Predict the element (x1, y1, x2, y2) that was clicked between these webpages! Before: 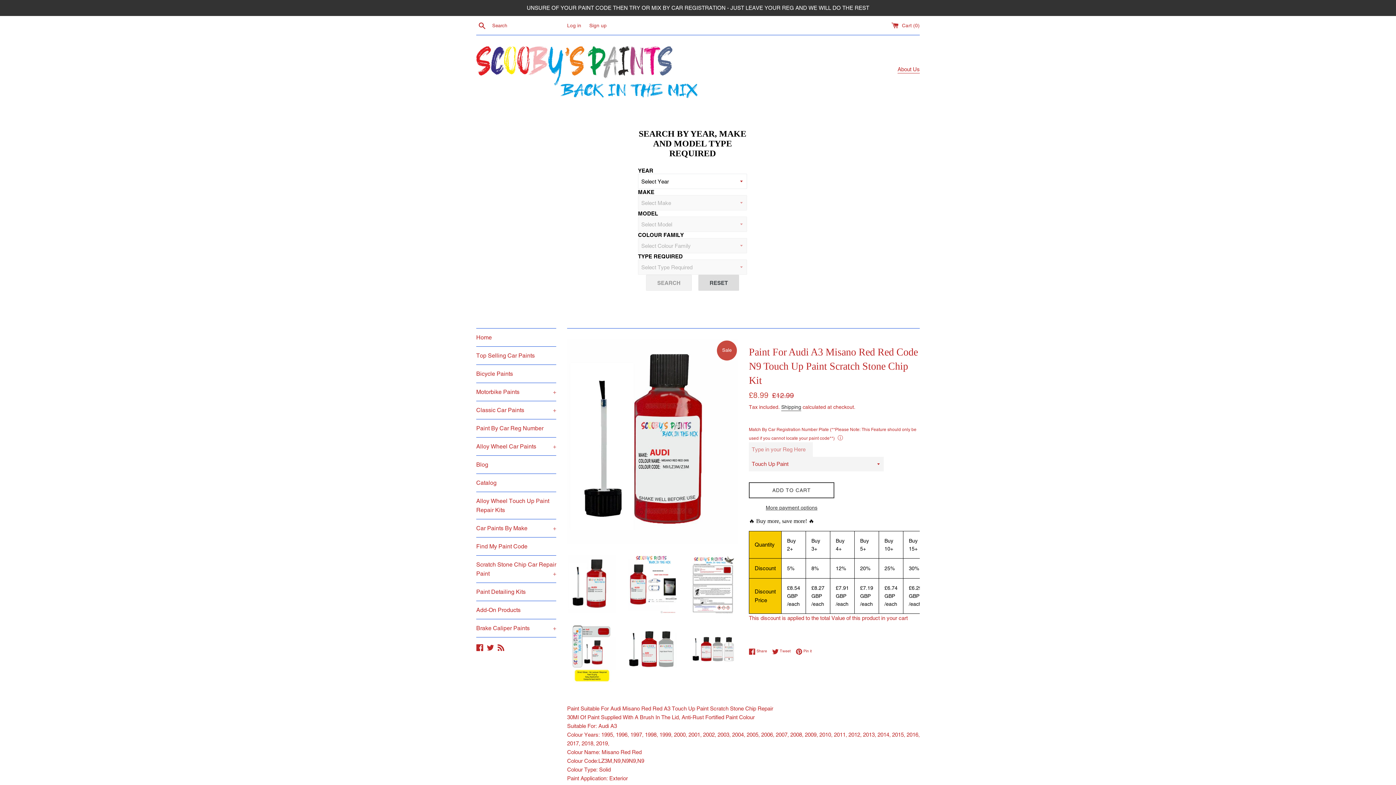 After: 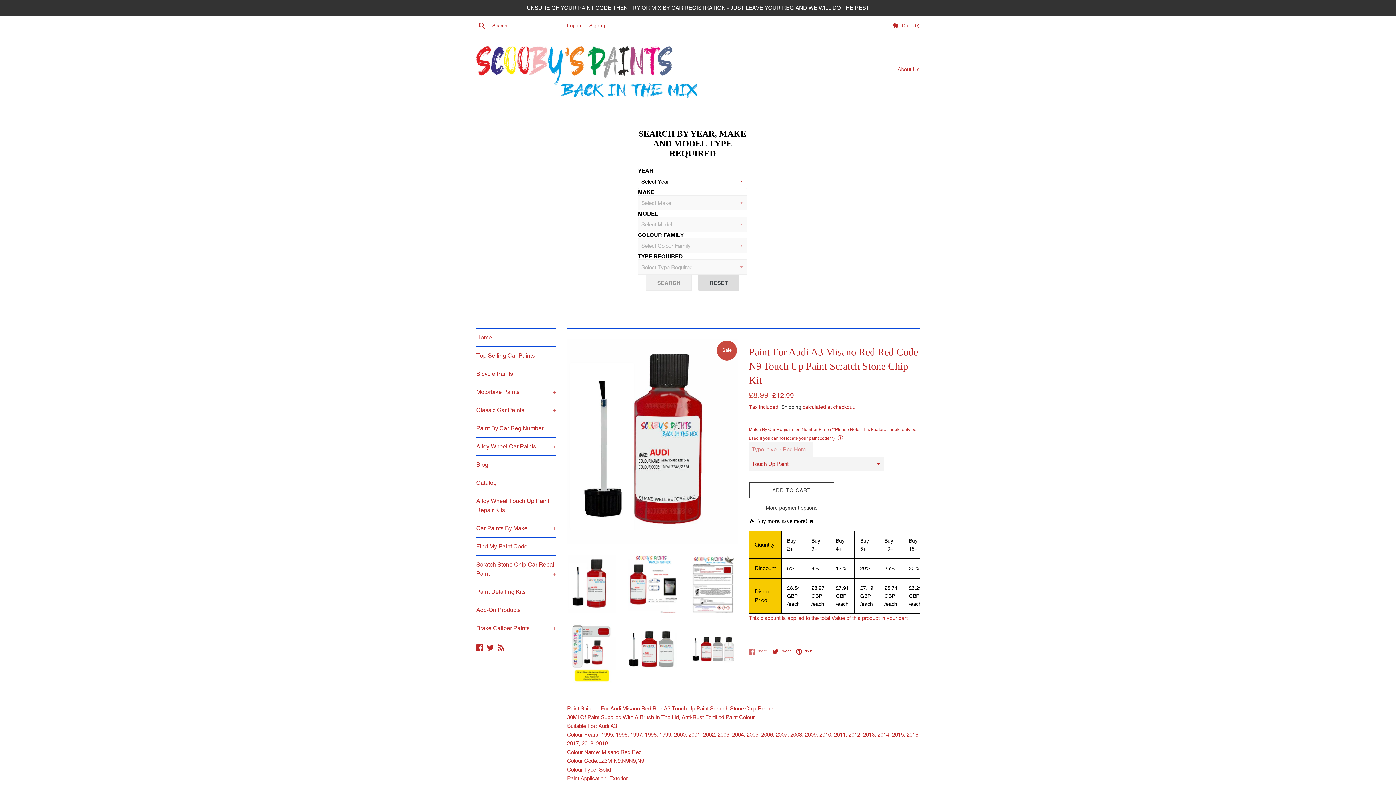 Action: bbox: (749, 524, 770, 531) label:  Share
Share on Facebook